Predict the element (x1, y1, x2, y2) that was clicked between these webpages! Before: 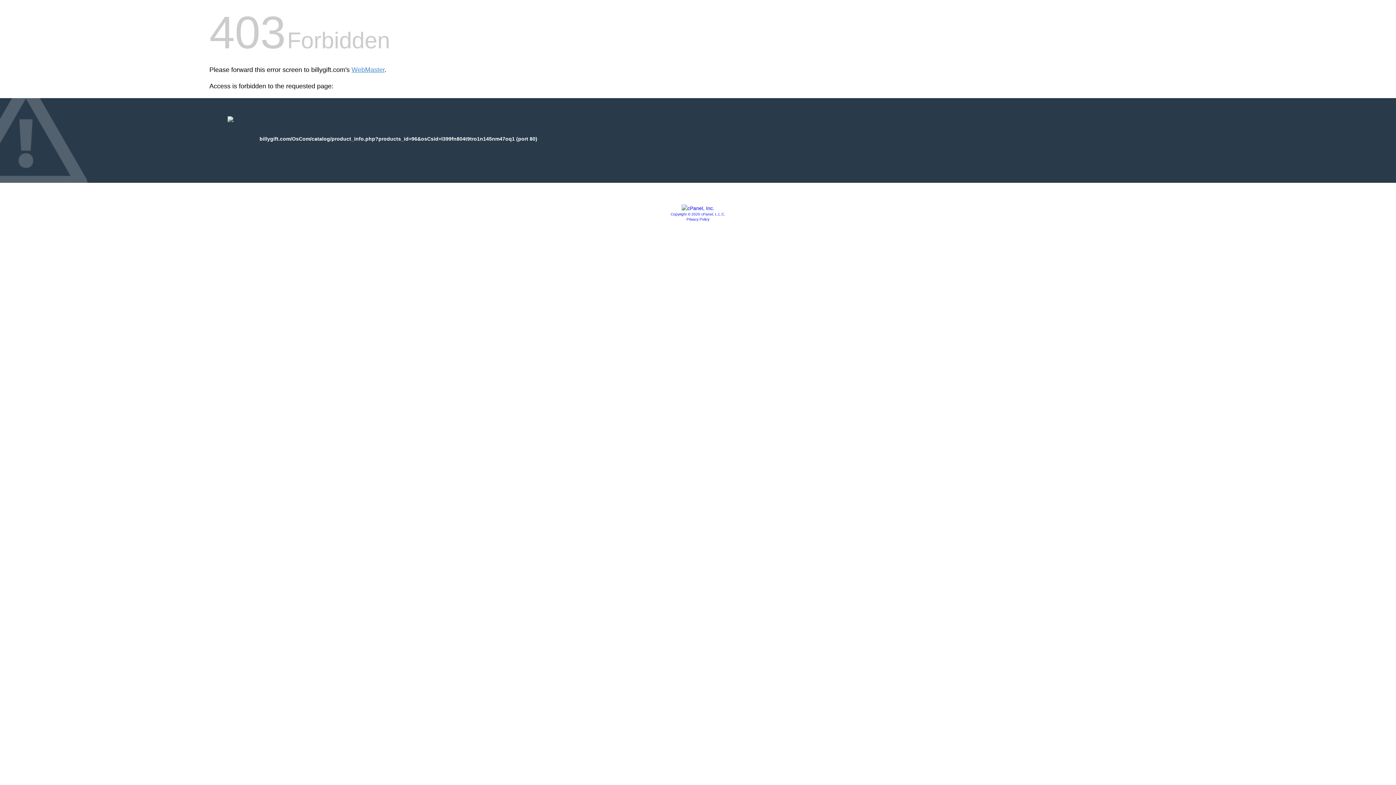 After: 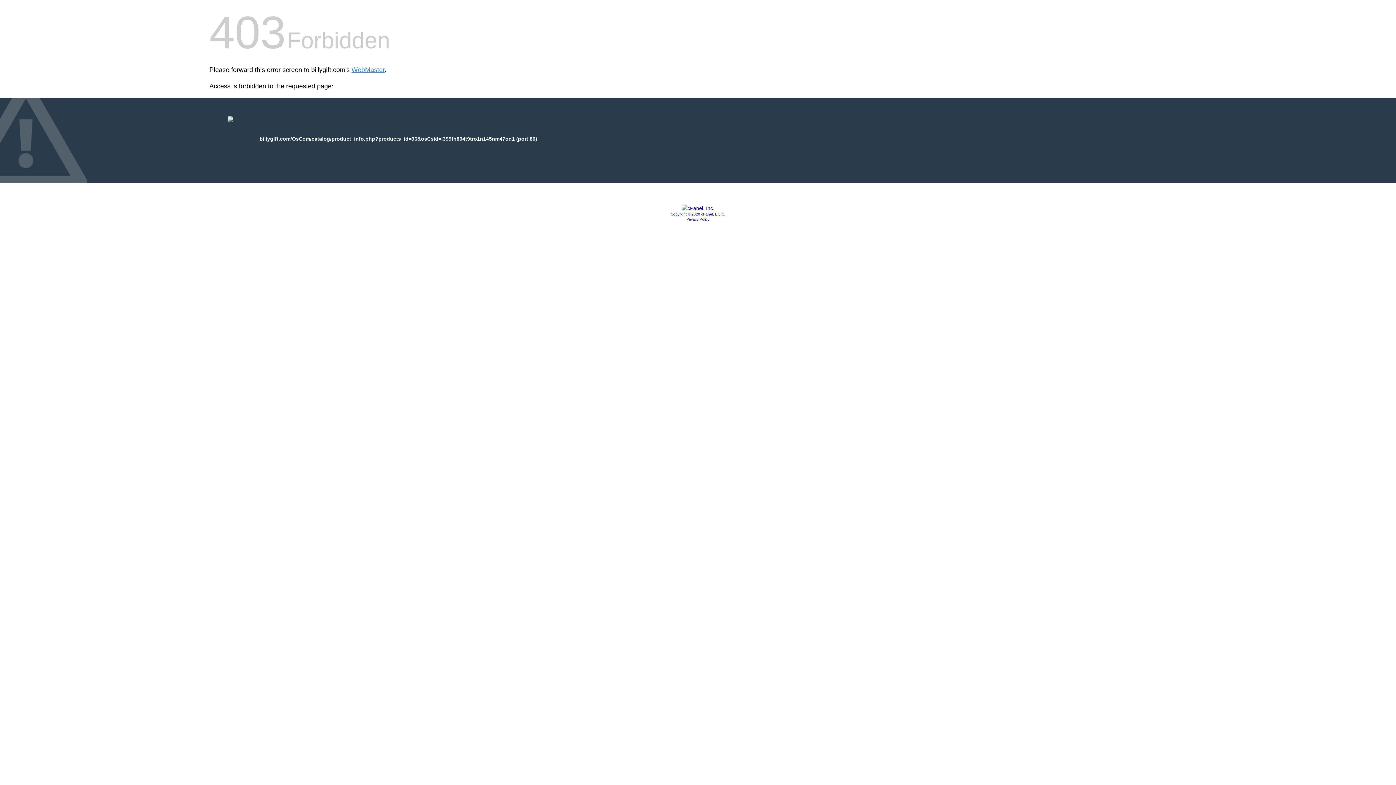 Action: bbox: (670, 212, 725, 216) label: Copyright © 2020 cPanel, L.L.C.